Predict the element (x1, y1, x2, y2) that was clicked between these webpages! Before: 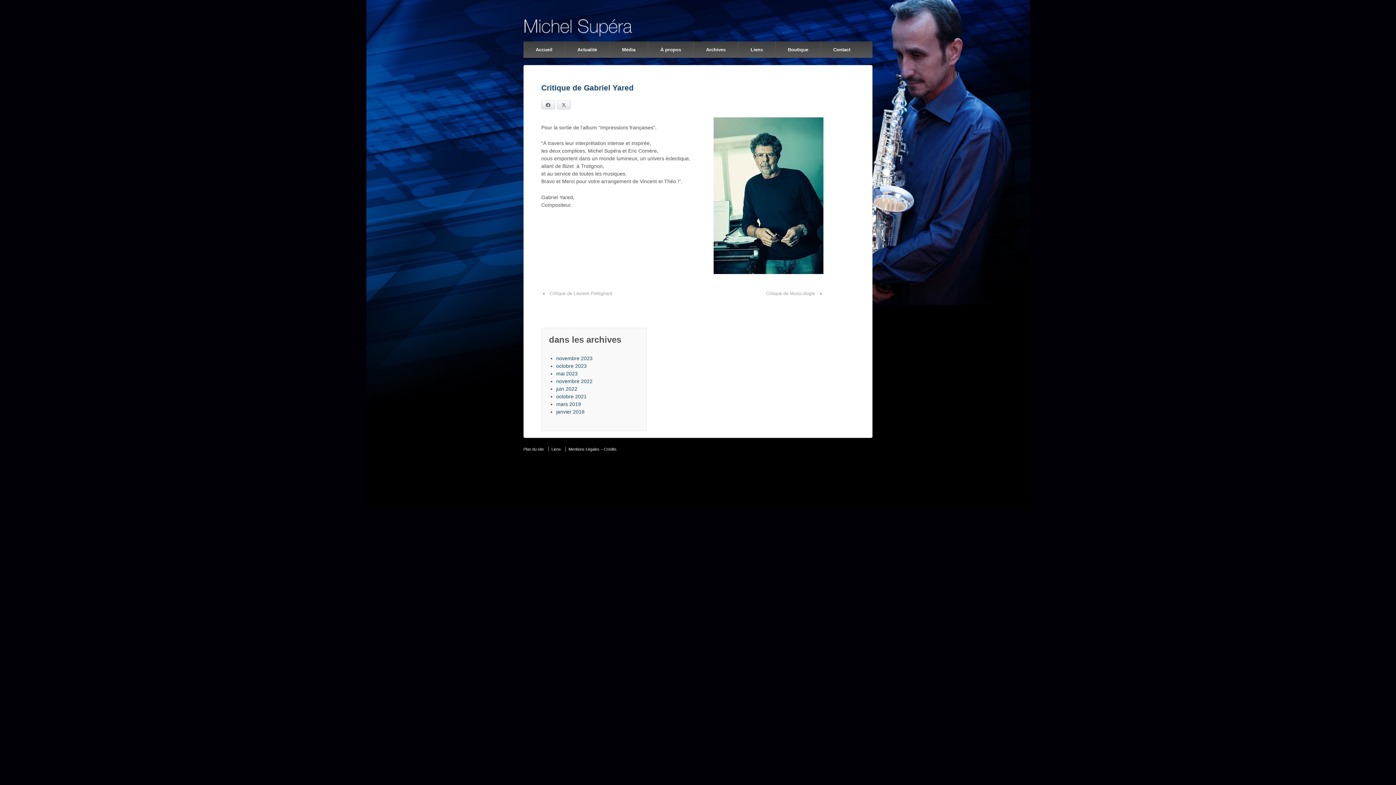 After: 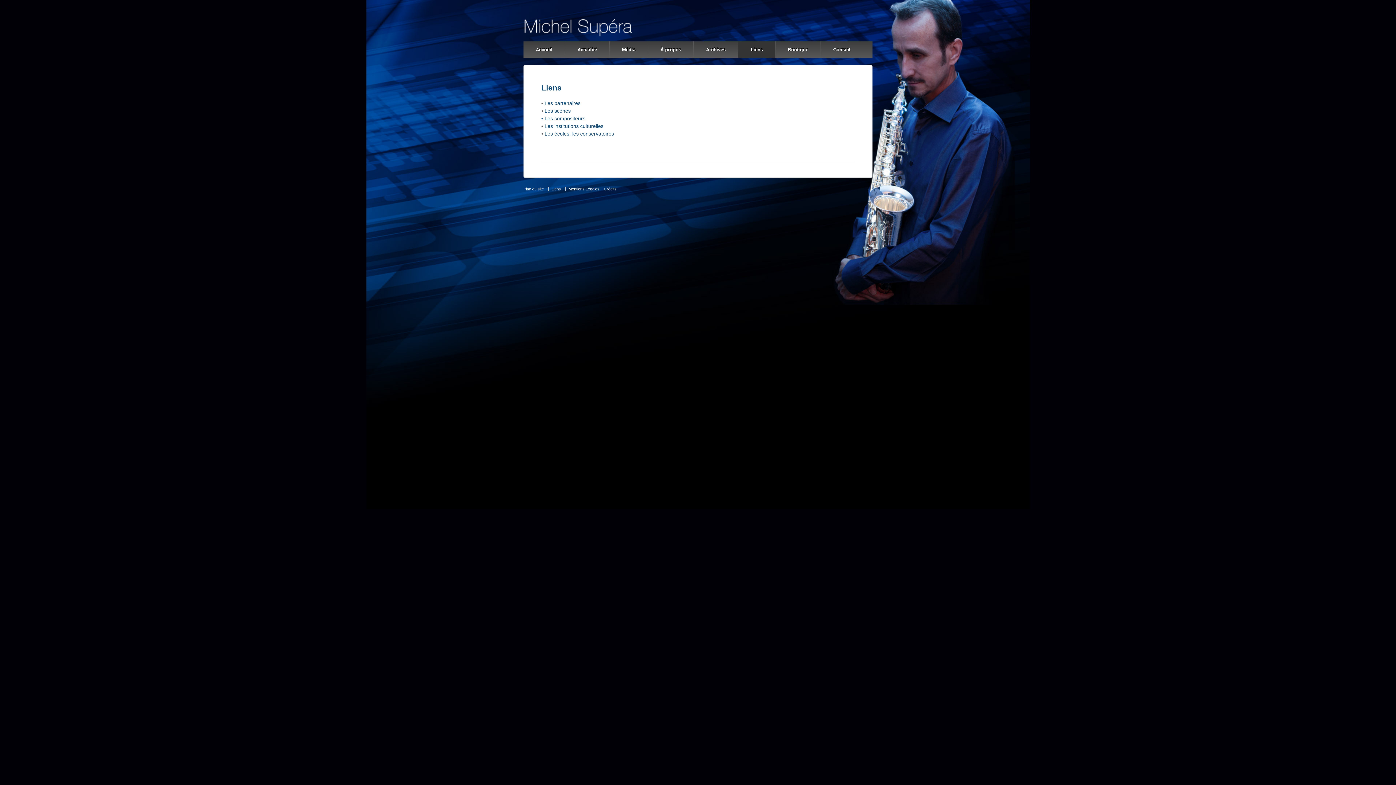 Action: label: Liens bbox: (738, 41, 775, 57)